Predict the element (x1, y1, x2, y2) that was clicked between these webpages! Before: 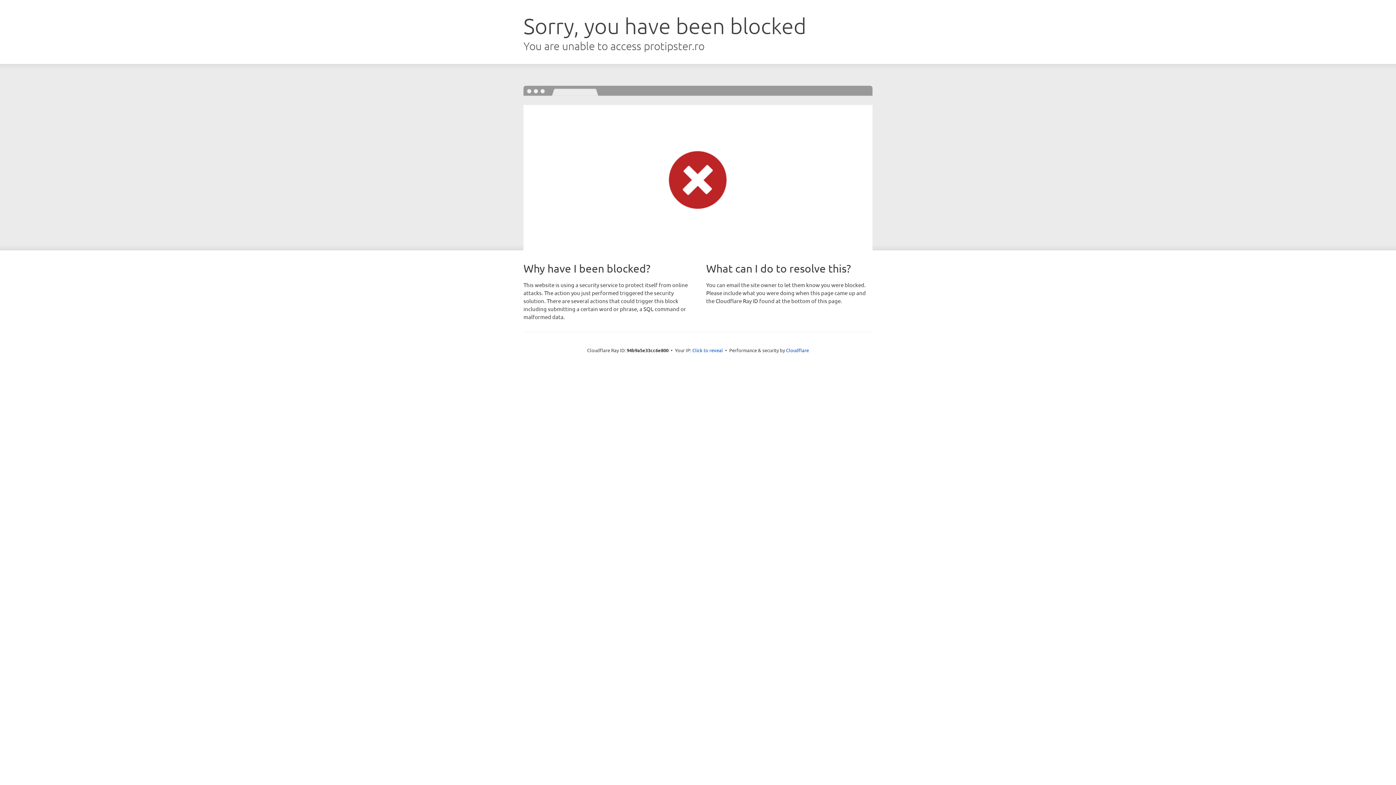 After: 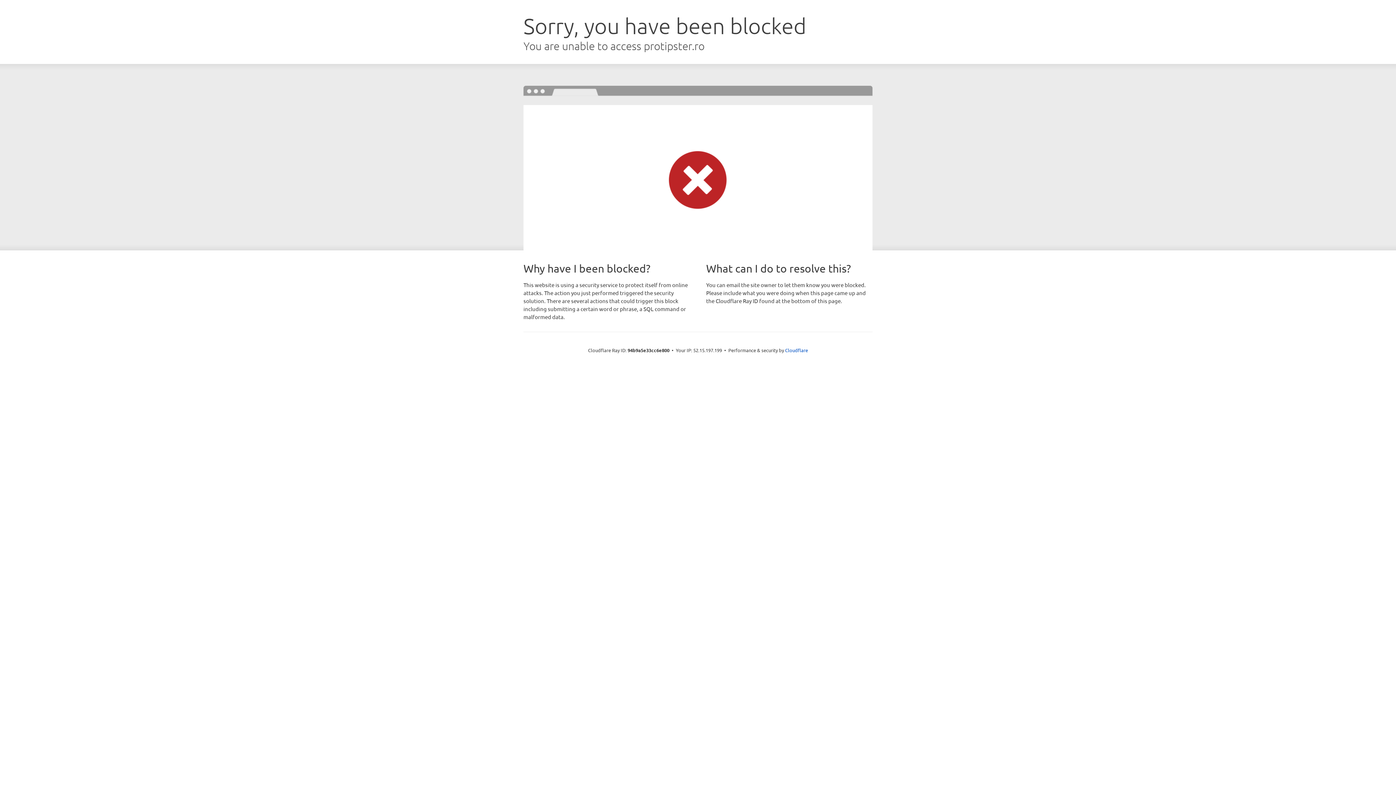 Action: bbox: (692, 346, 723, 353) label: Click to reveal